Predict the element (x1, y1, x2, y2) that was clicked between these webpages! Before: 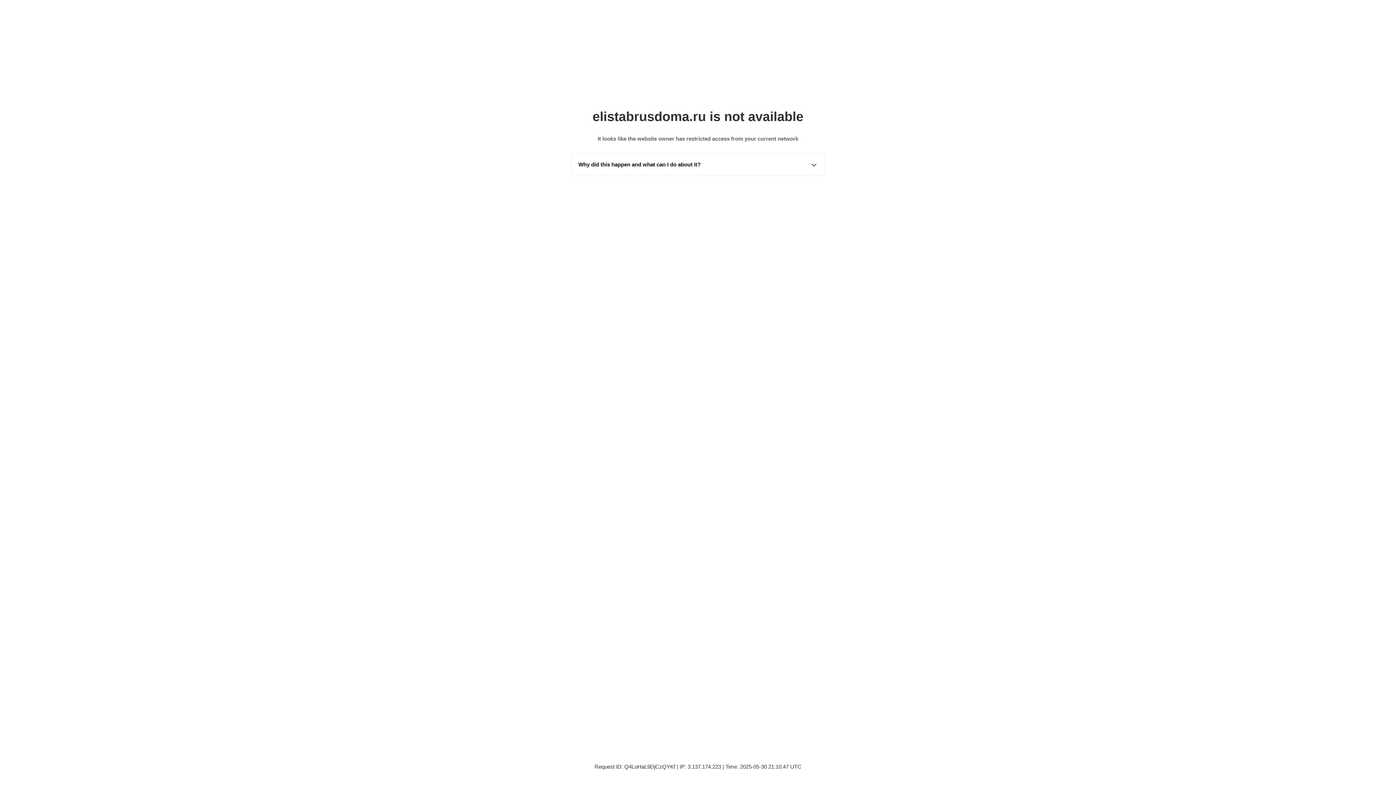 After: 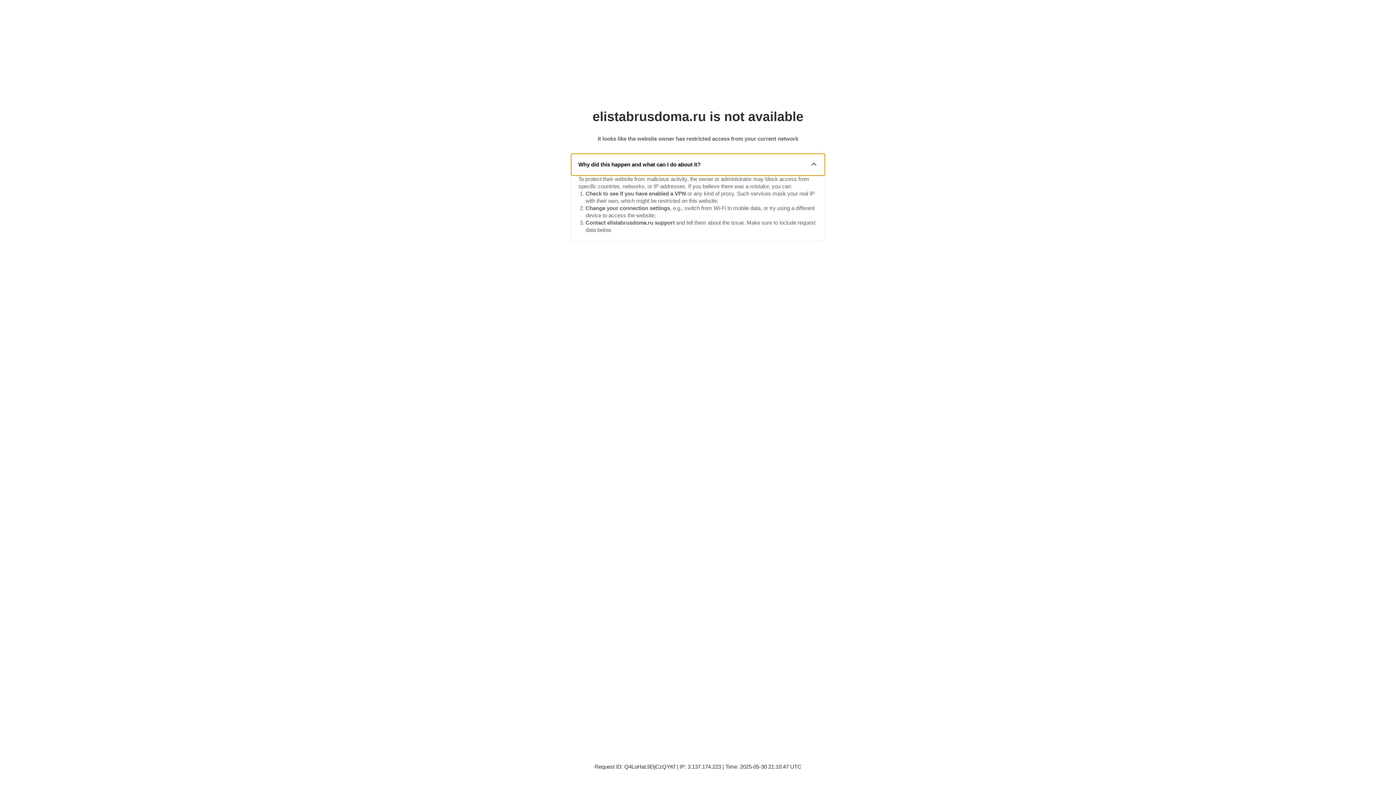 Action: bbox: (571, 153, 825, 175) label: Why did this happen and what can I do about it?